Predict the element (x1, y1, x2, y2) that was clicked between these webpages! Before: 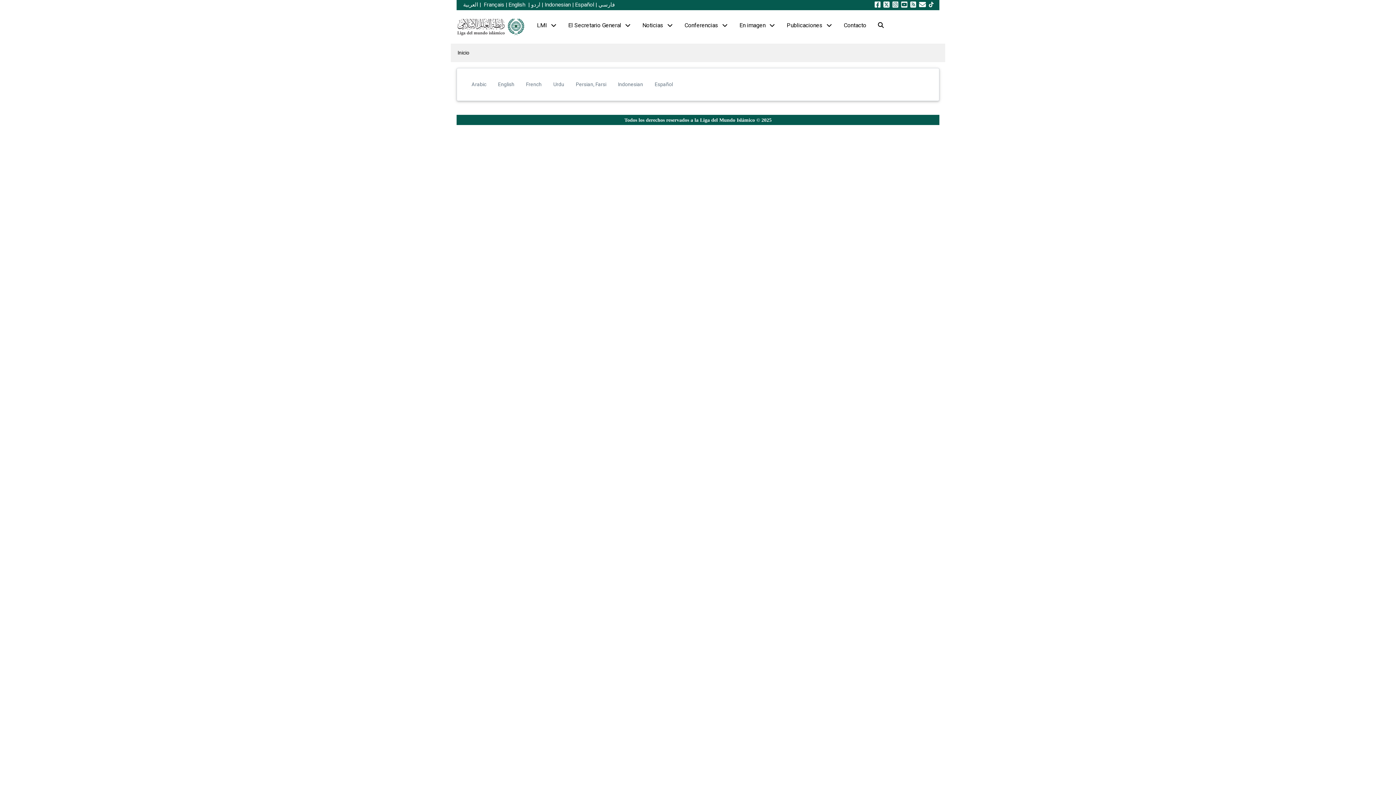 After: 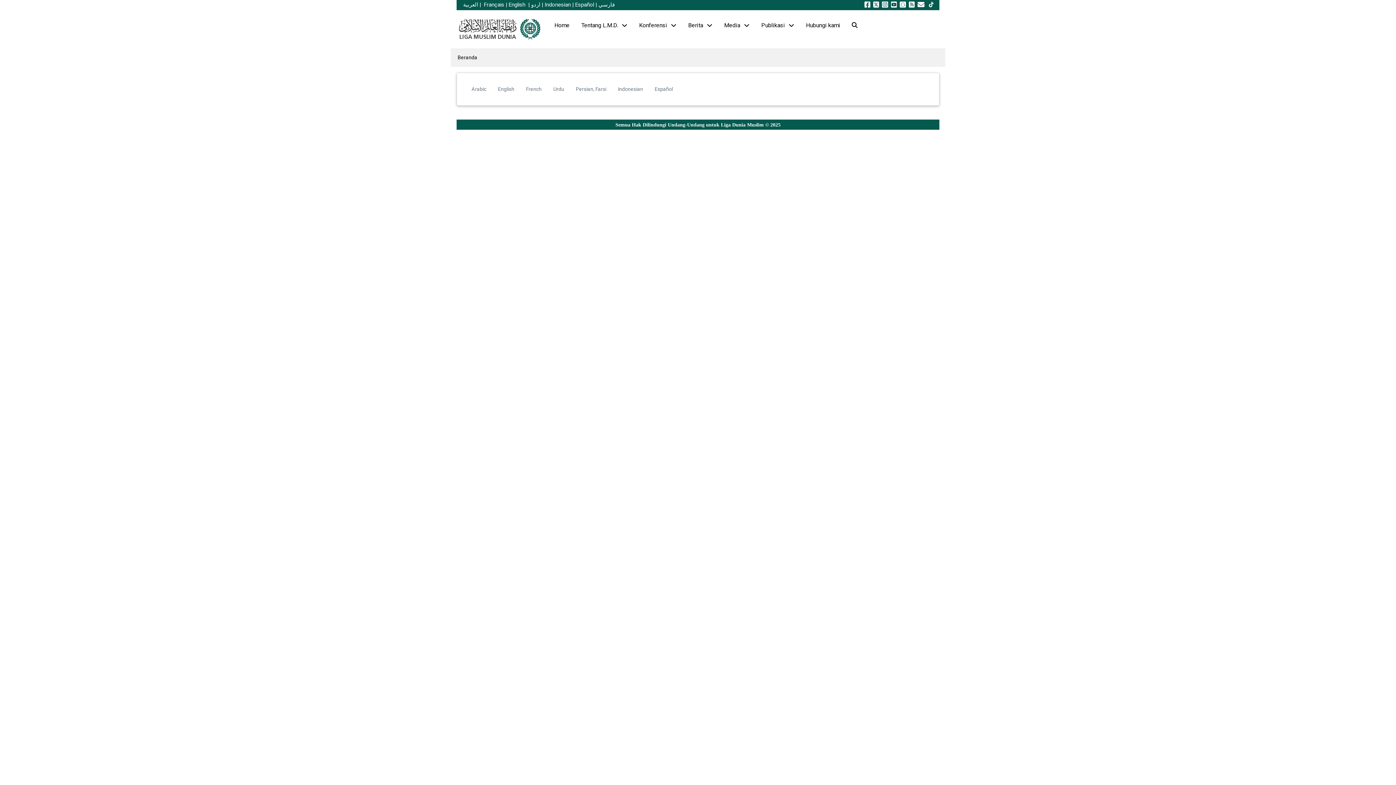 Action: bbox: (618, 79, 643, 89) label: Indonesian